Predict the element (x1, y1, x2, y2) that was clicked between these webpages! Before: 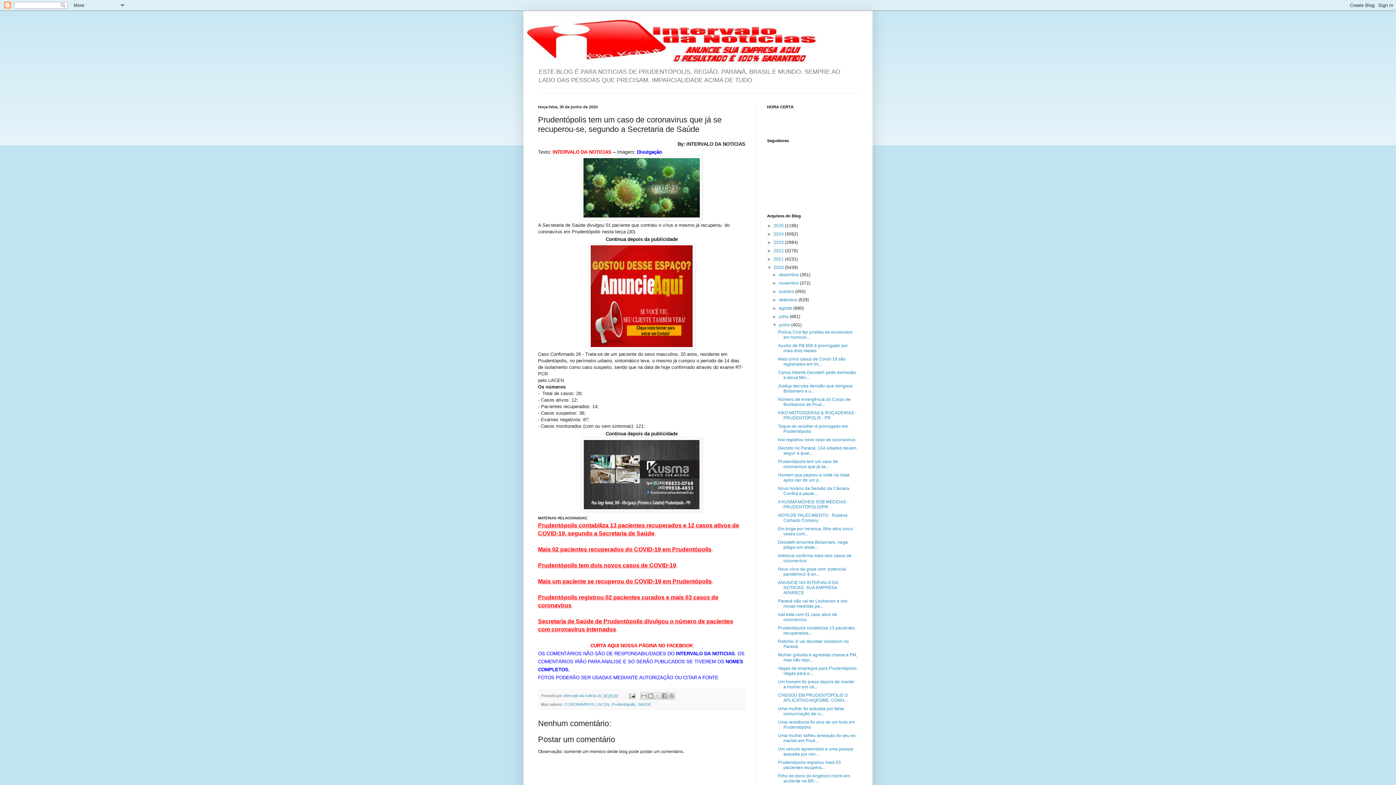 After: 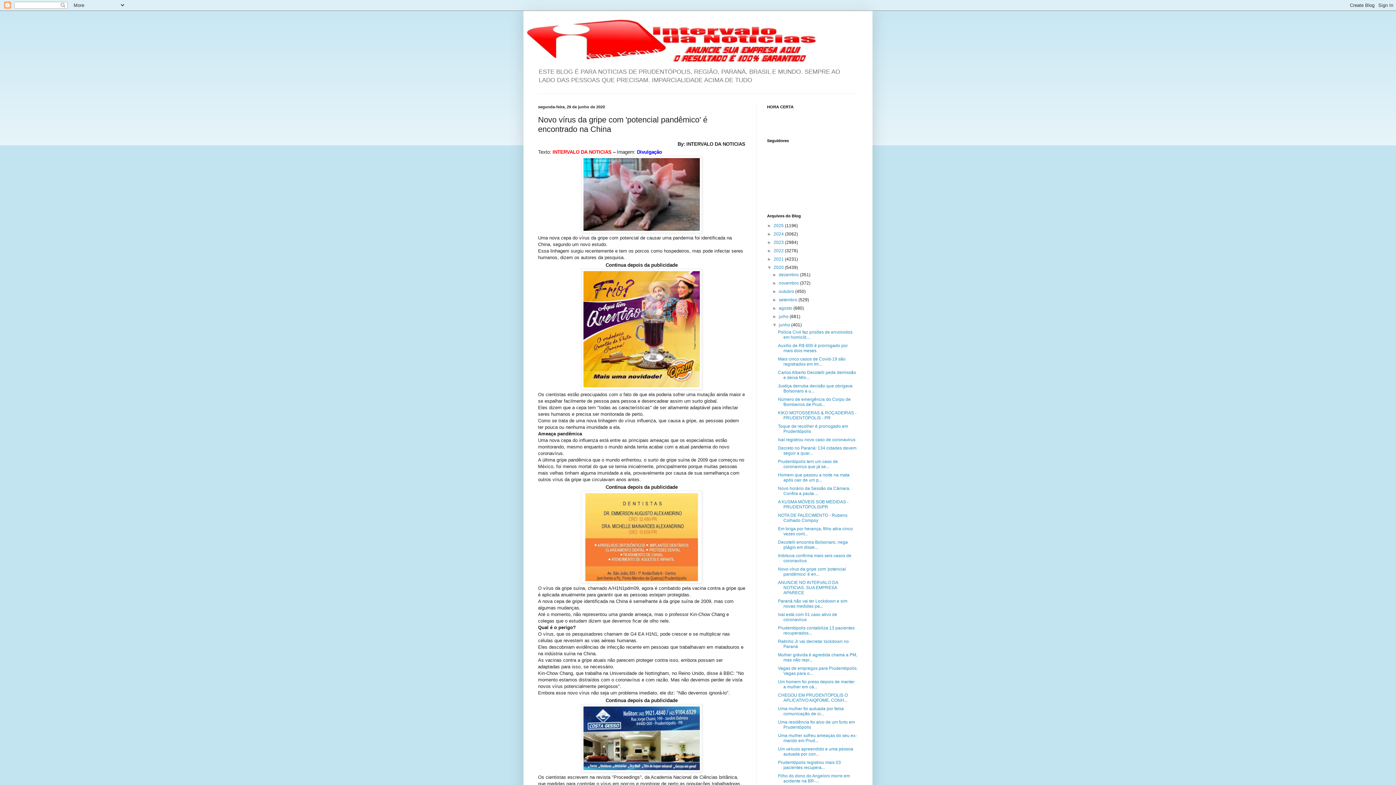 Action: label: Novo vírus da gripe com 'potencial pandêmico' é en... bbox: (778, 567, 846, 577)